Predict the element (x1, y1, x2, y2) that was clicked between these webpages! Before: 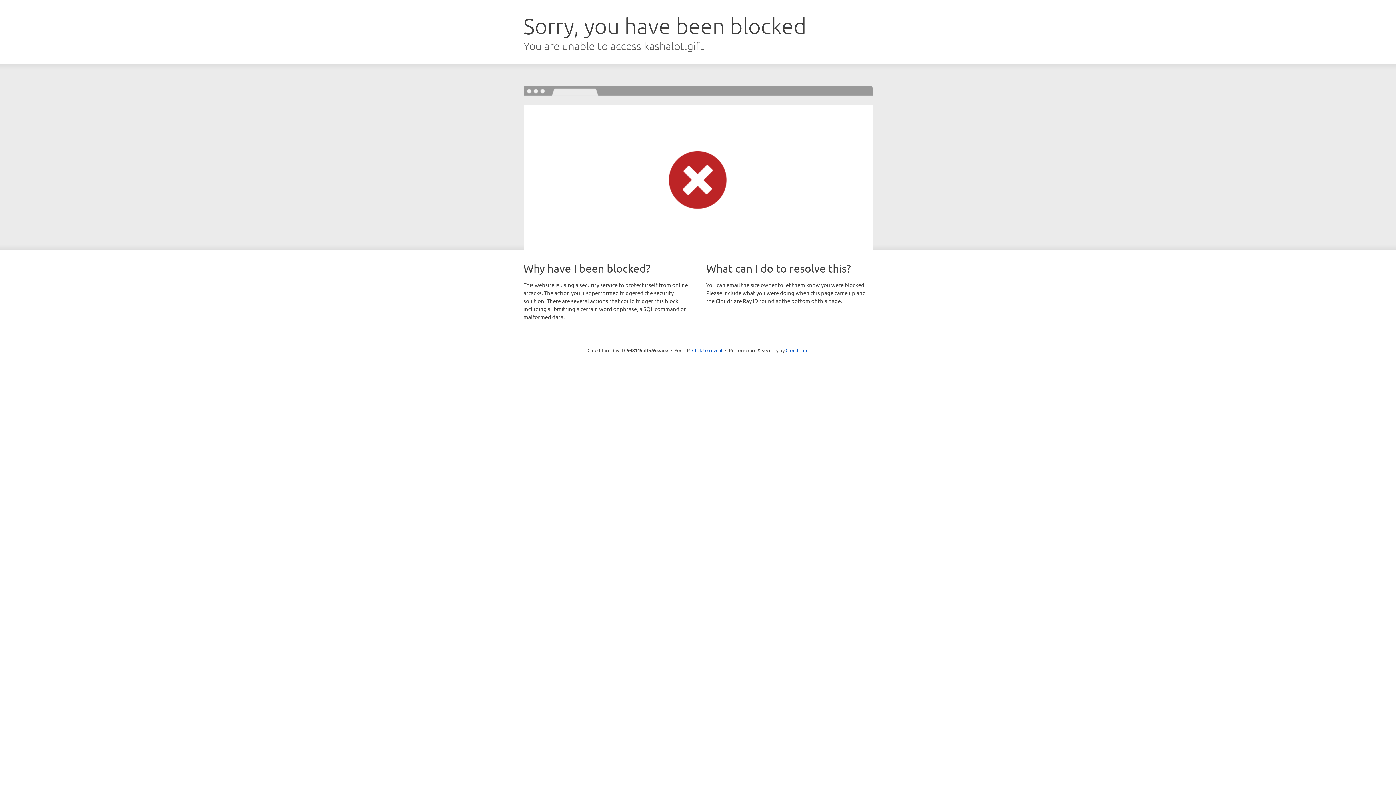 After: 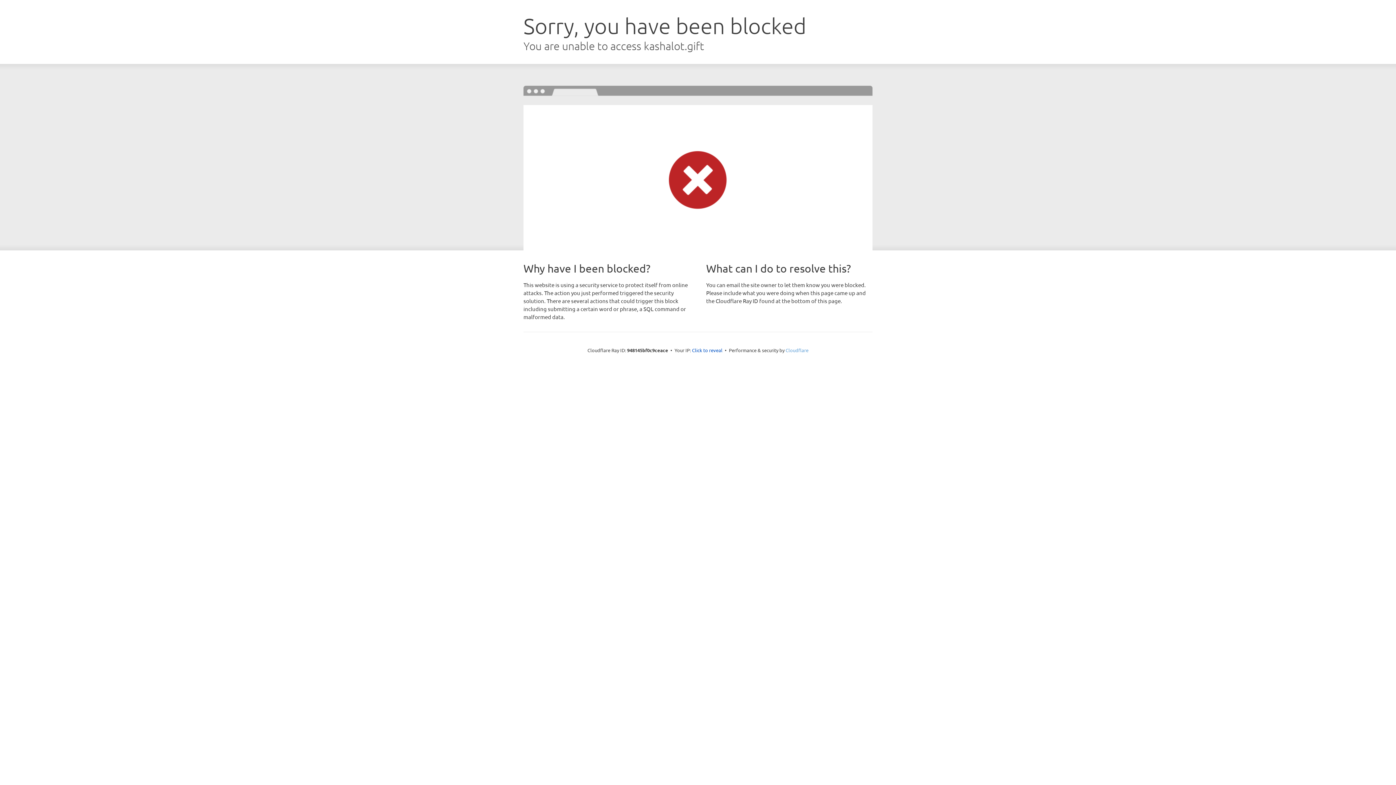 Action: bbox: (785, 347, 808, 353) label: Cloudflare